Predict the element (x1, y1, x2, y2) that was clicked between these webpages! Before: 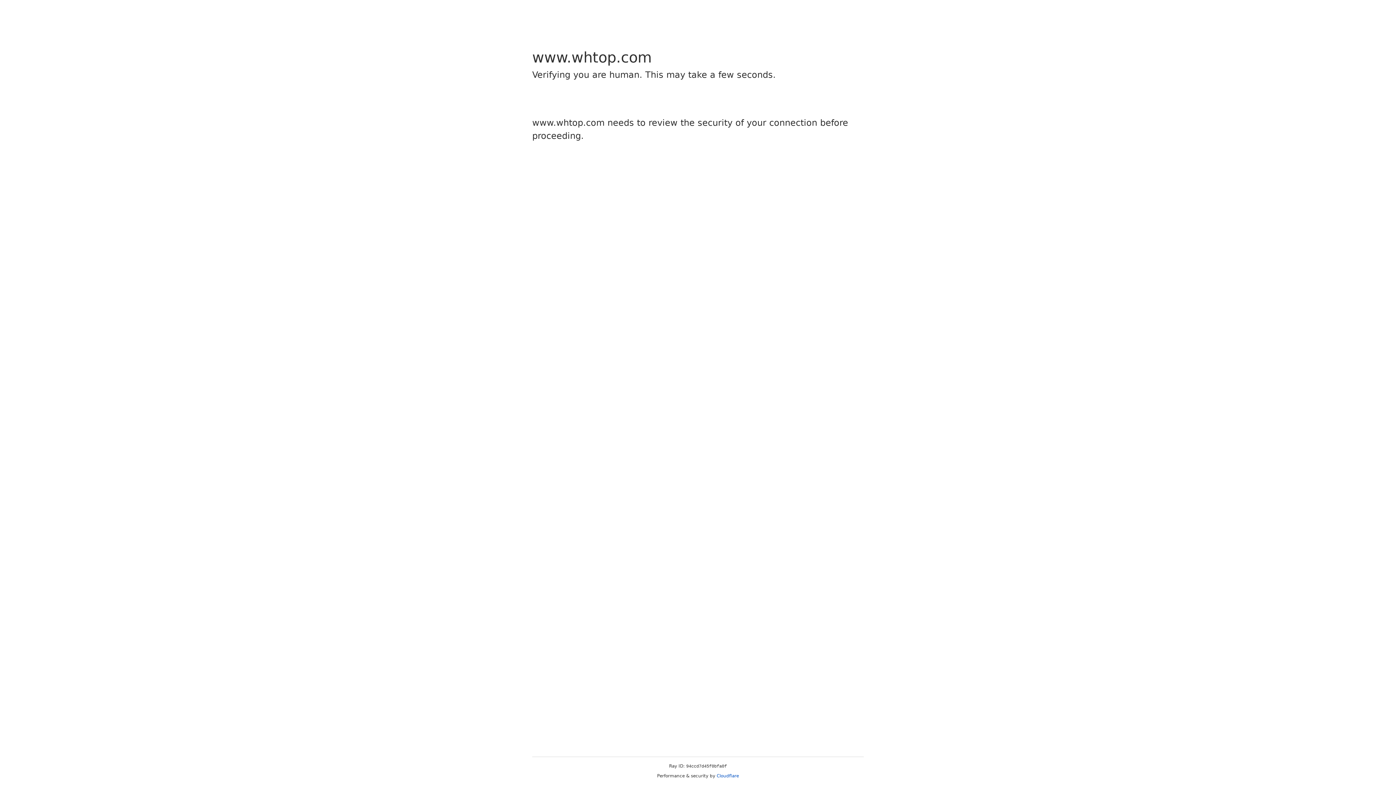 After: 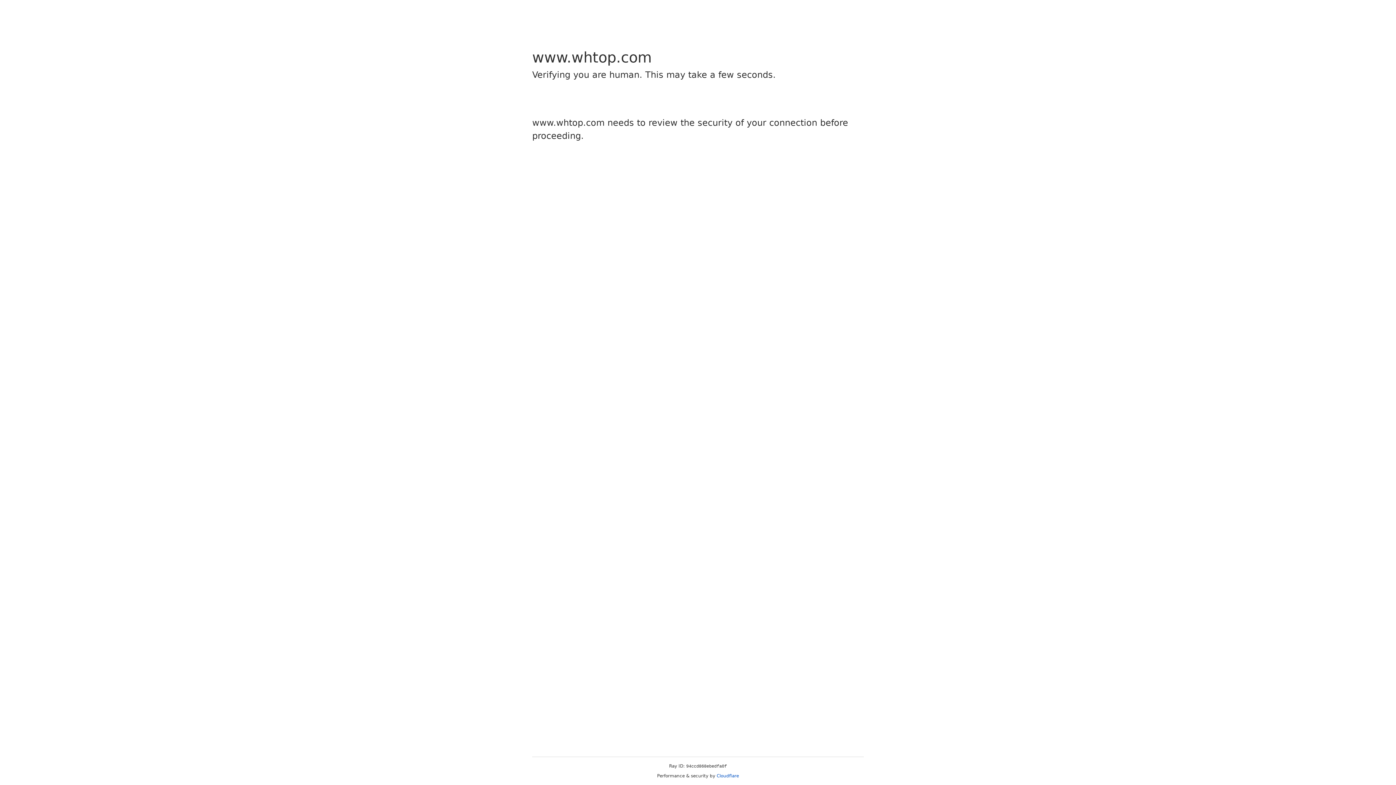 Action: bbox: (716, 773, 739, 778) label: Cloudflare